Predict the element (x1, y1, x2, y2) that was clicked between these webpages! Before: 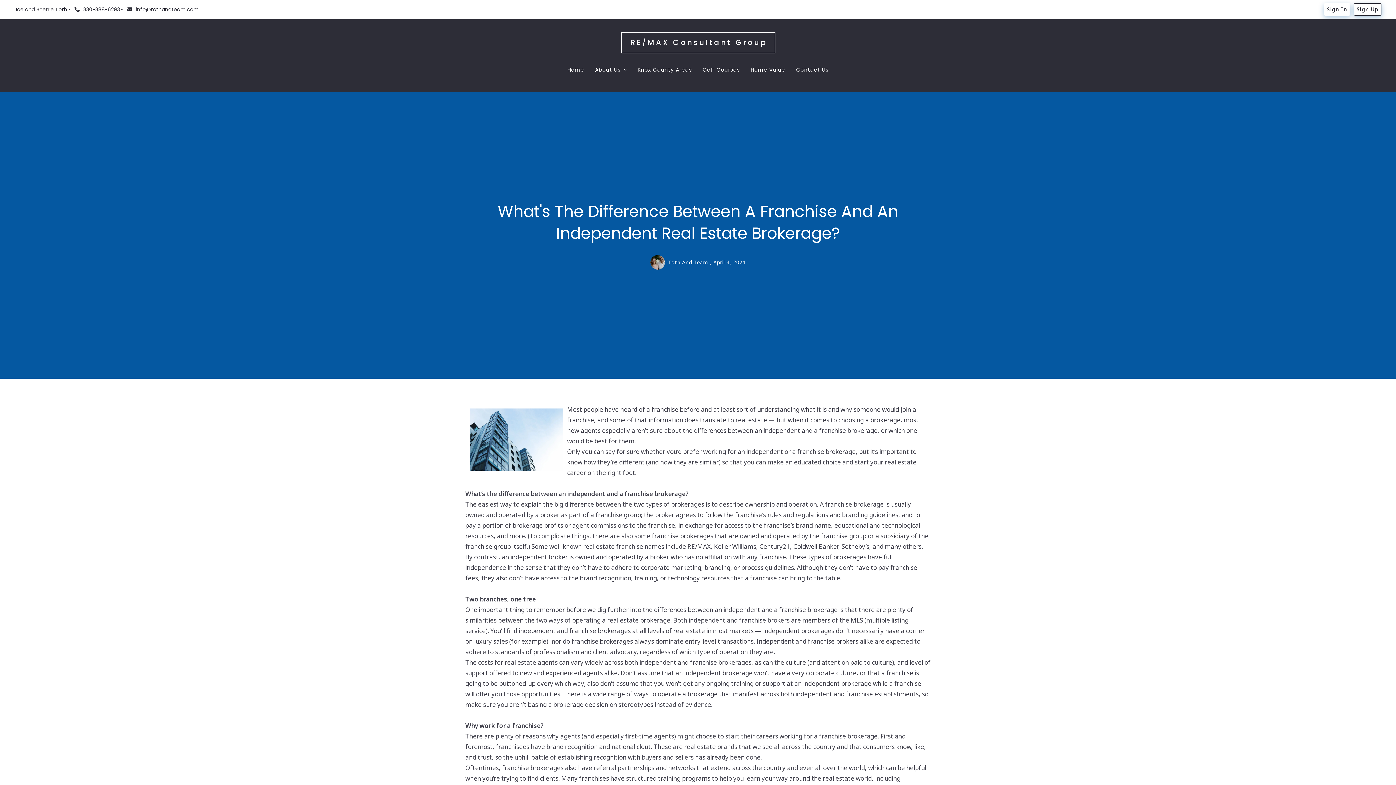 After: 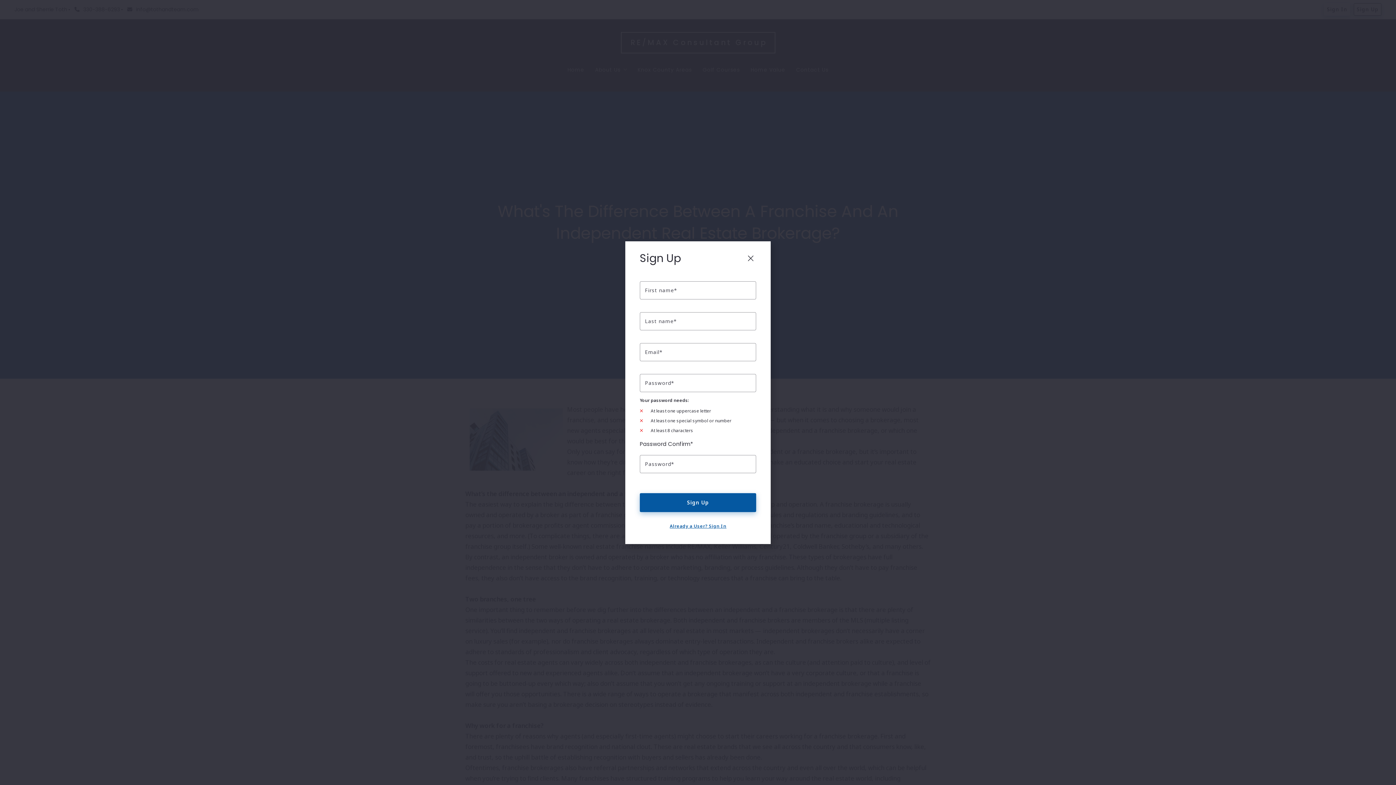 Action: label: Sign Up bbox: (1354, 3, 1381, 15)